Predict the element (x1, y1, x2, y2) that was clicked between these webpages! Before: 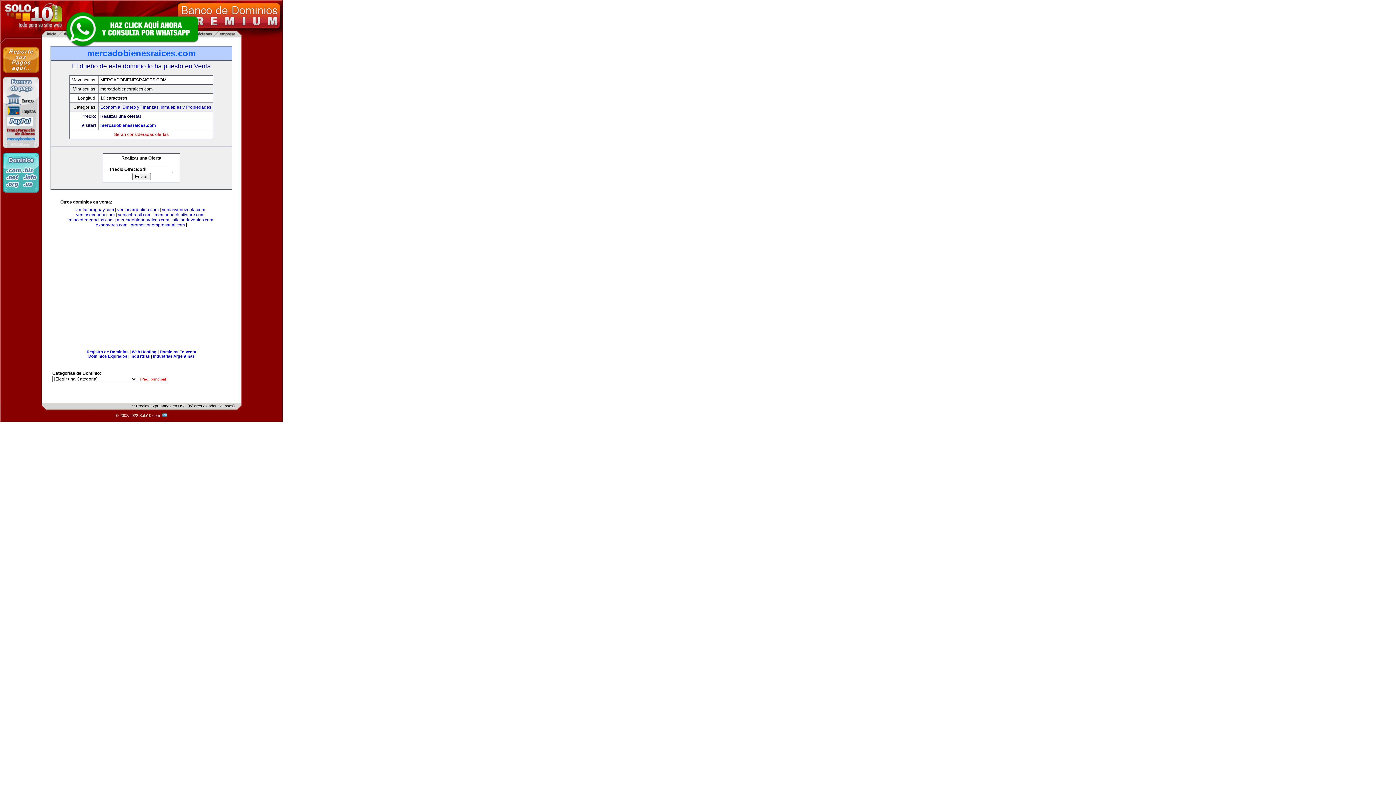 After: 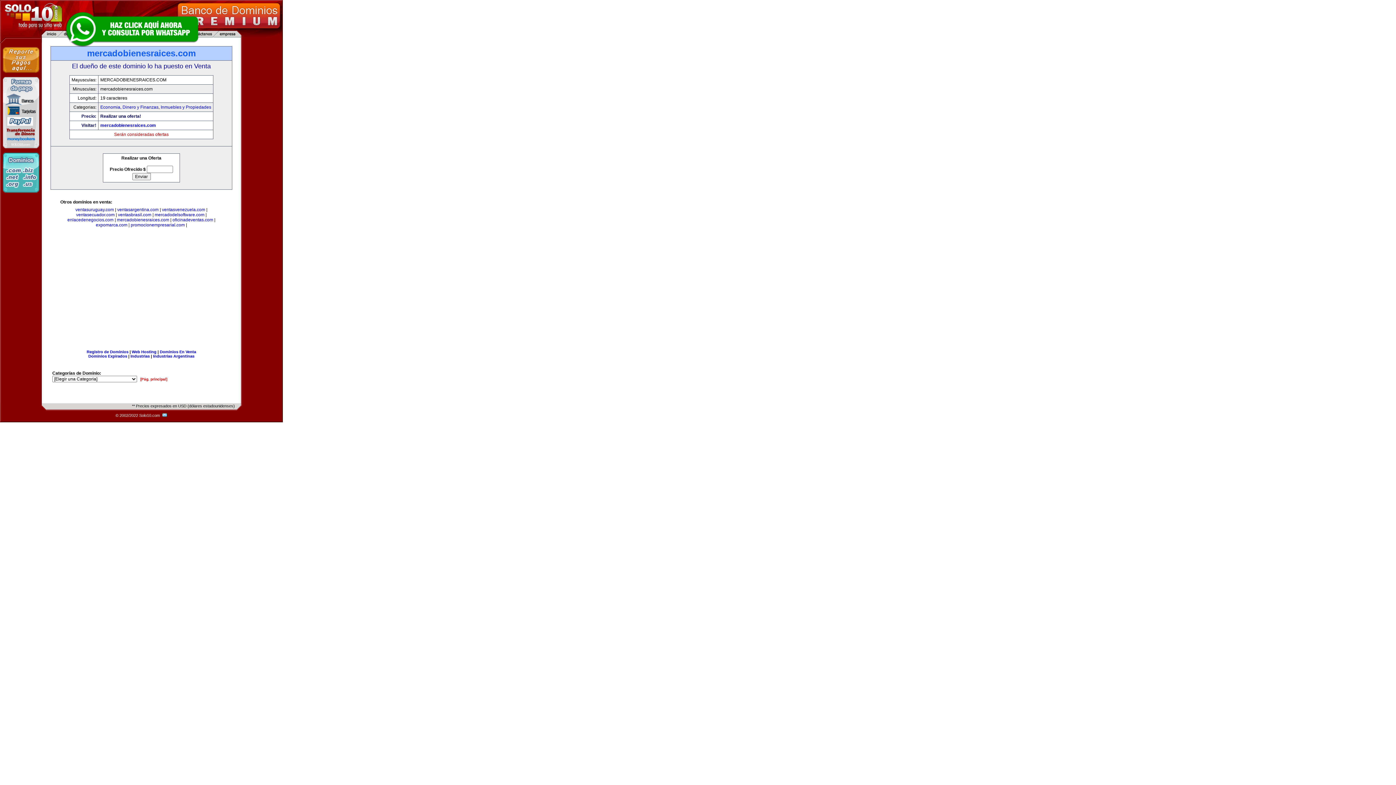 Action: bbox: (63, 10, 200, 47)